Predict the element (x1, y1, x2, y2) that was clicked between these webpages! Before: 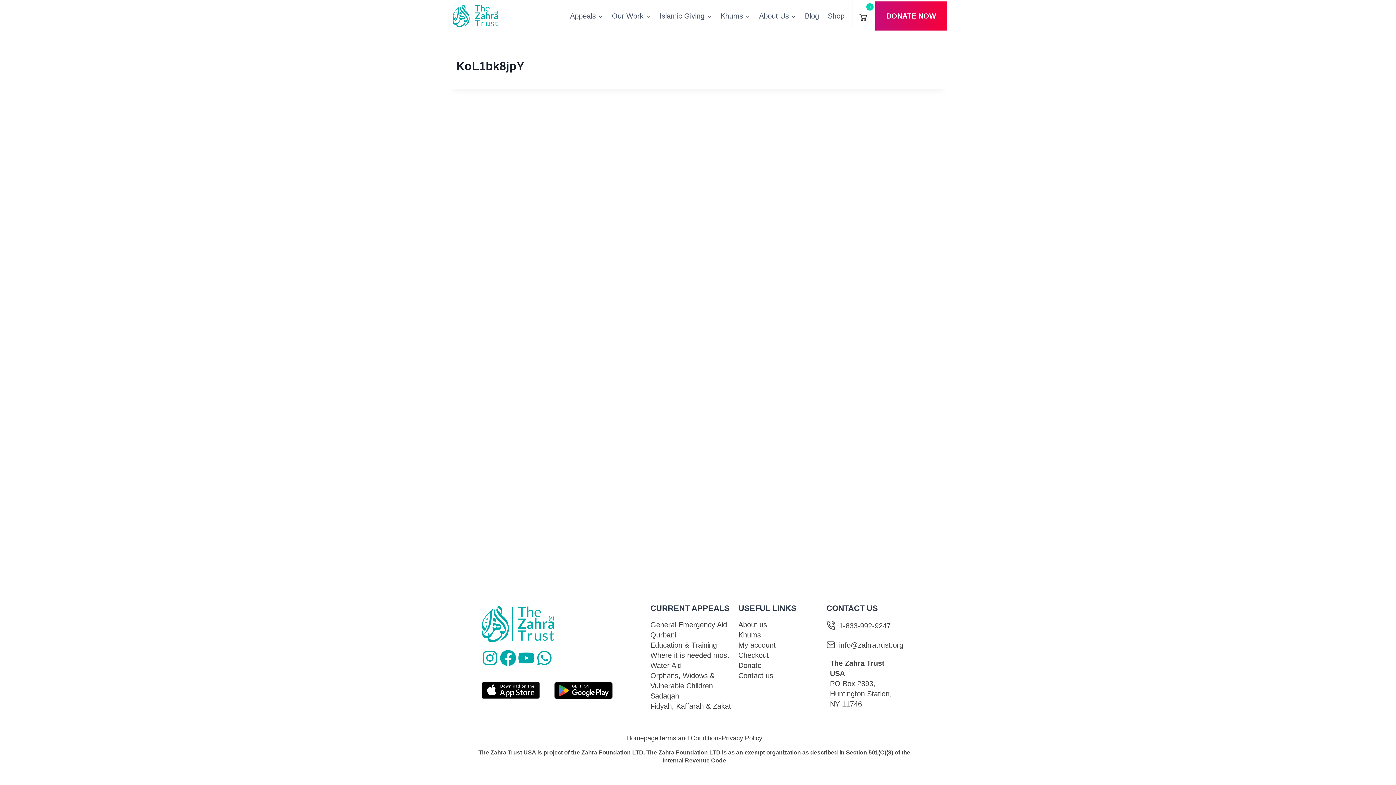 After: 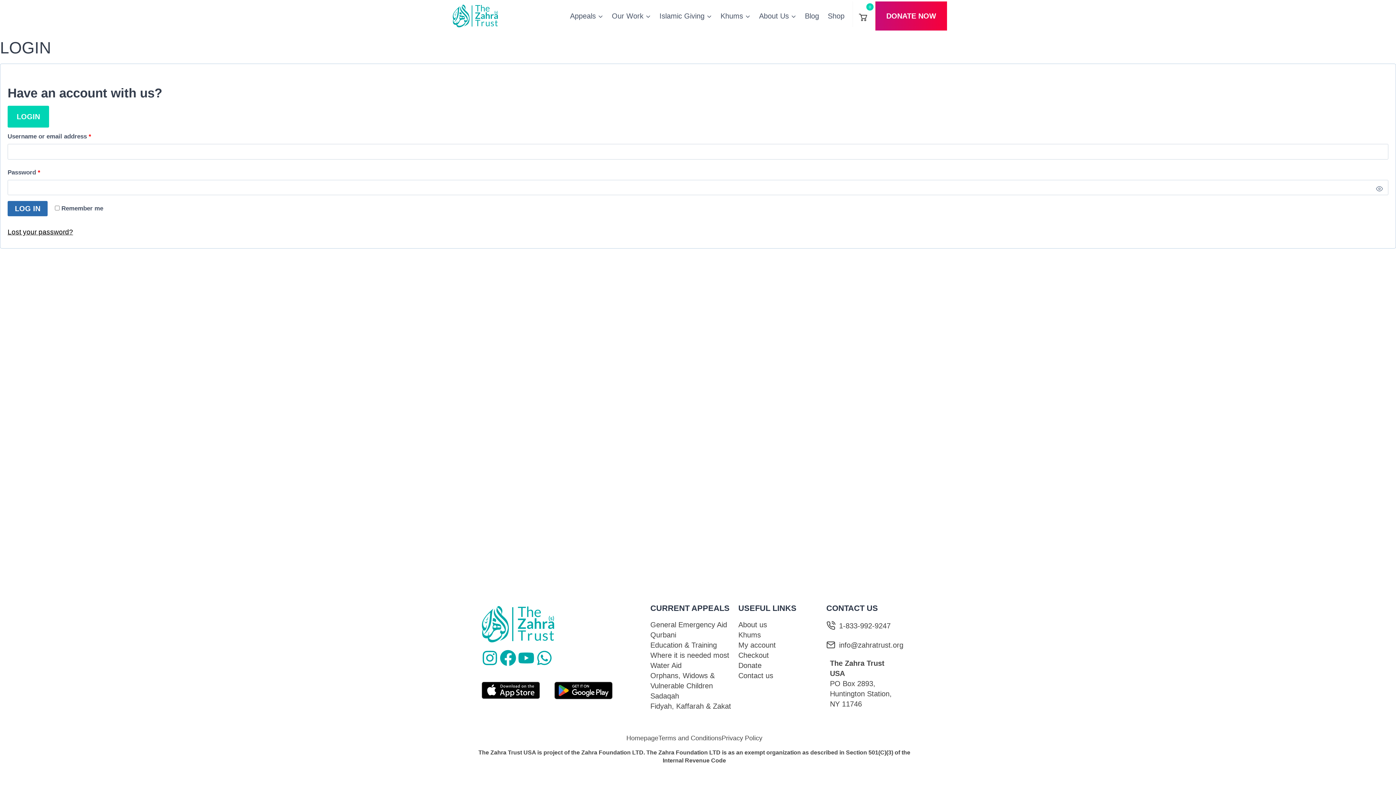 Action: label: My account bbox: (738, 640, 776, 650)